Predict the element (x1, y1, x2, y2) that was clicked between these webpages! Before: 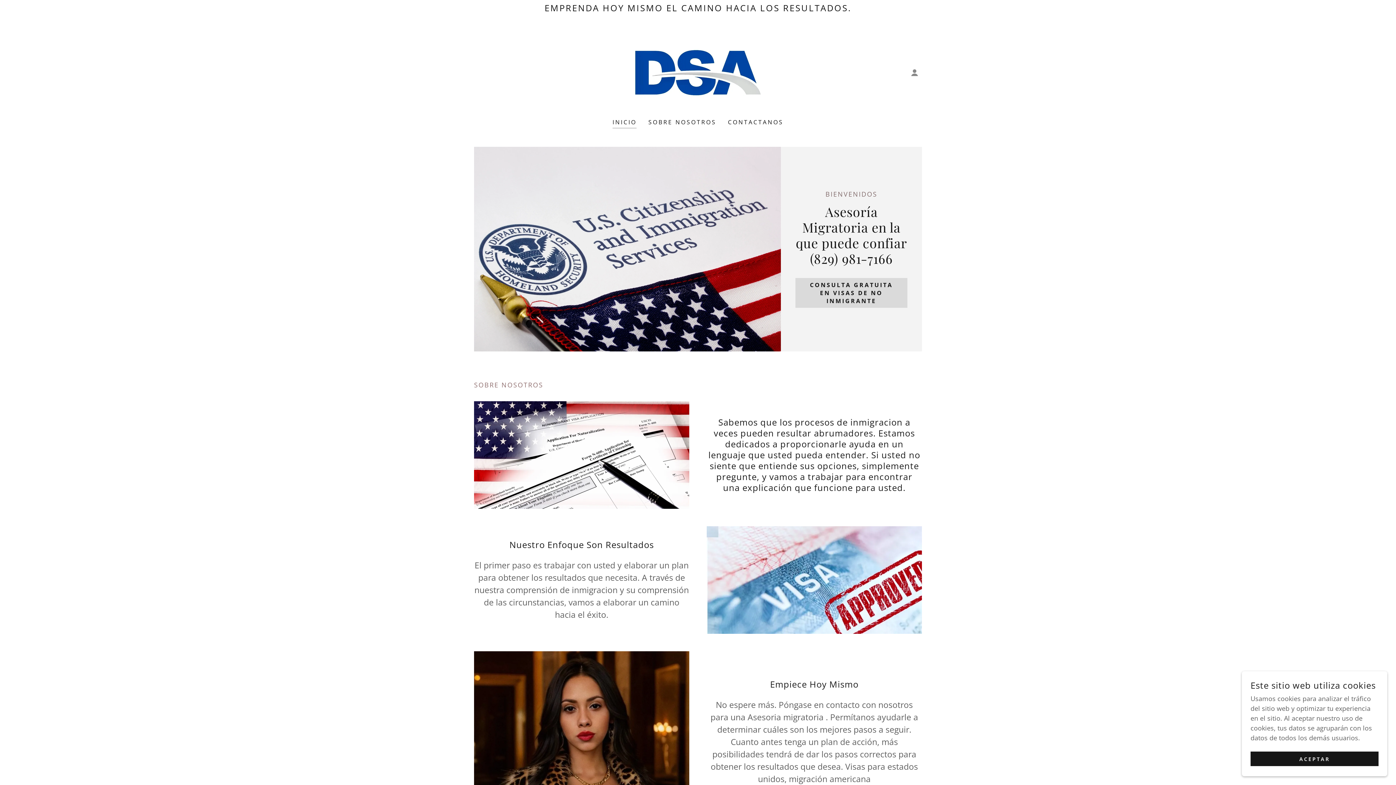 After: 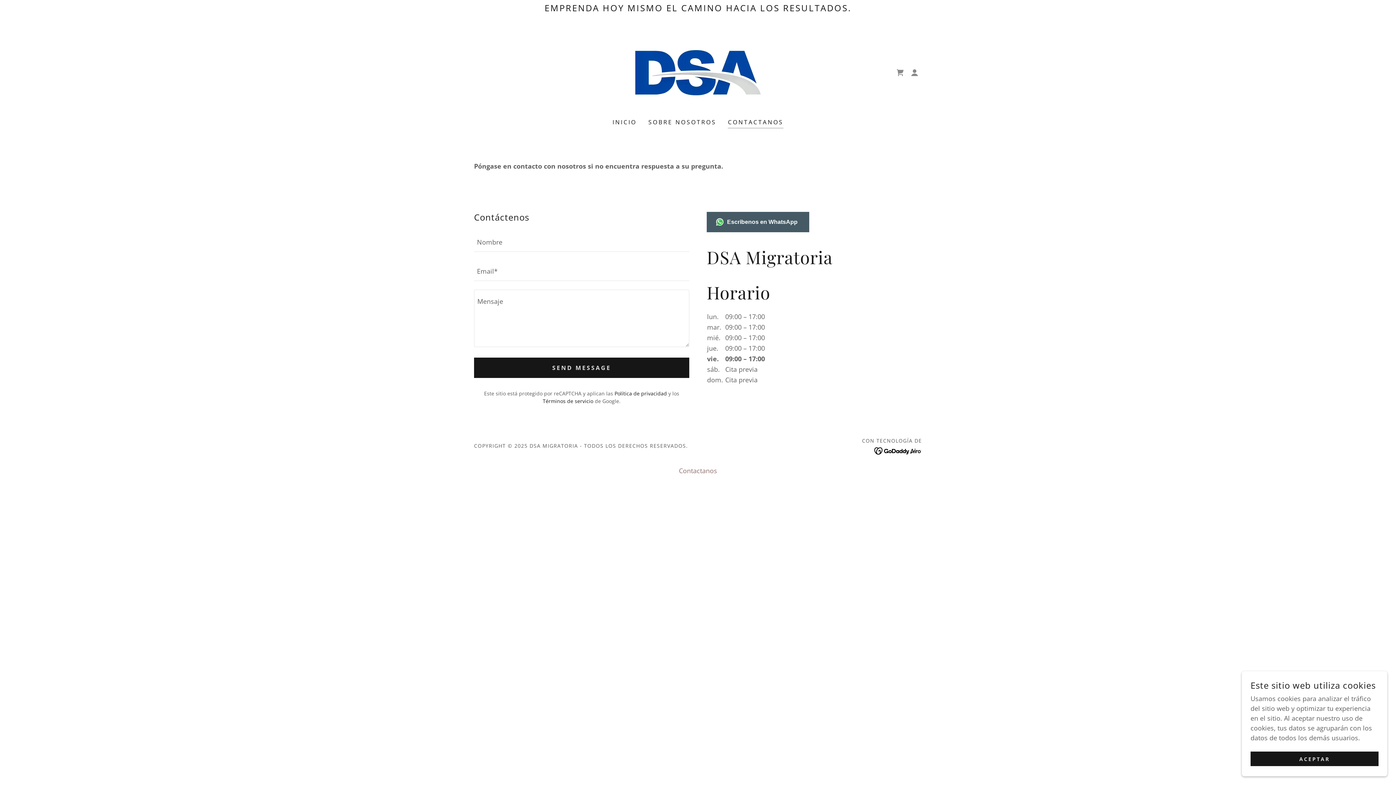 Action: bbox: (725, 115, 785, 128) label: CONTACTANOS